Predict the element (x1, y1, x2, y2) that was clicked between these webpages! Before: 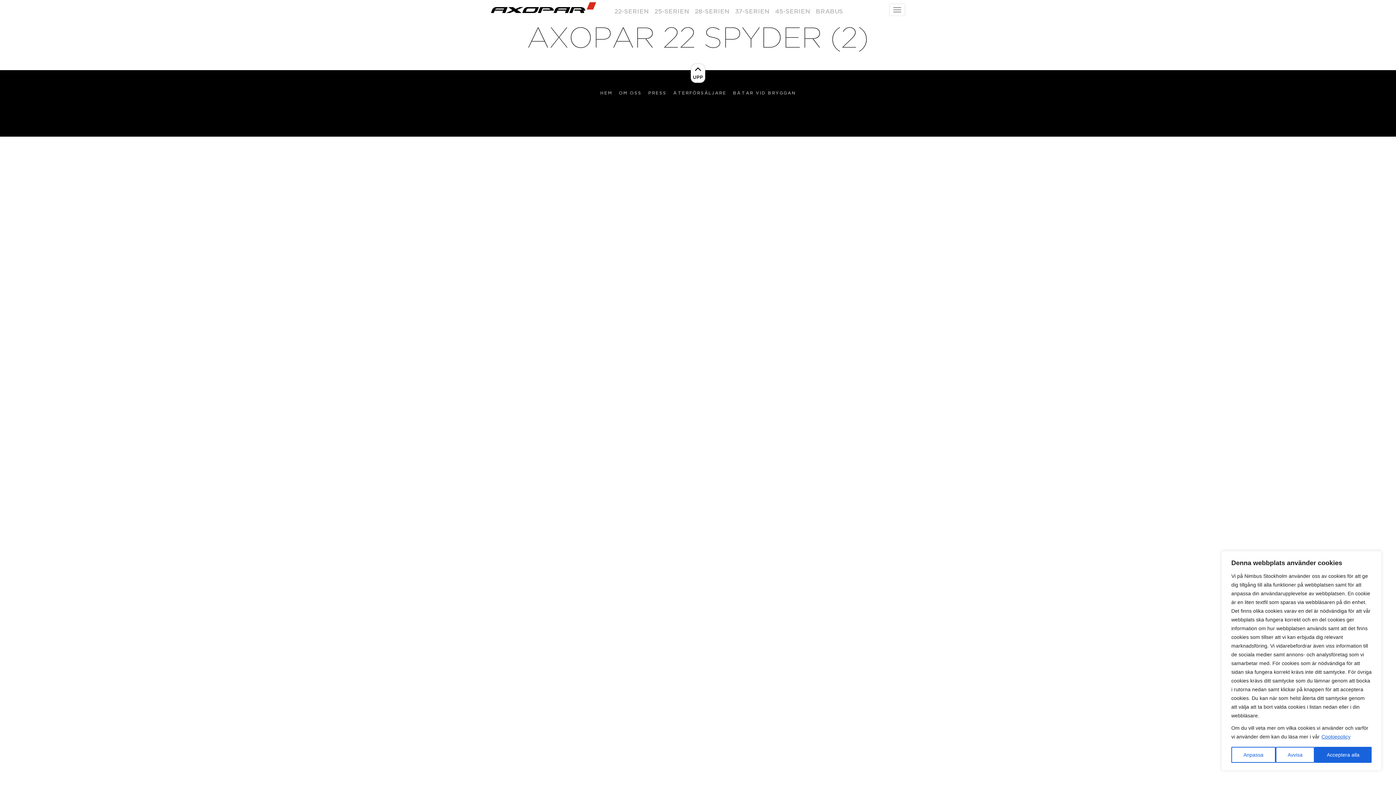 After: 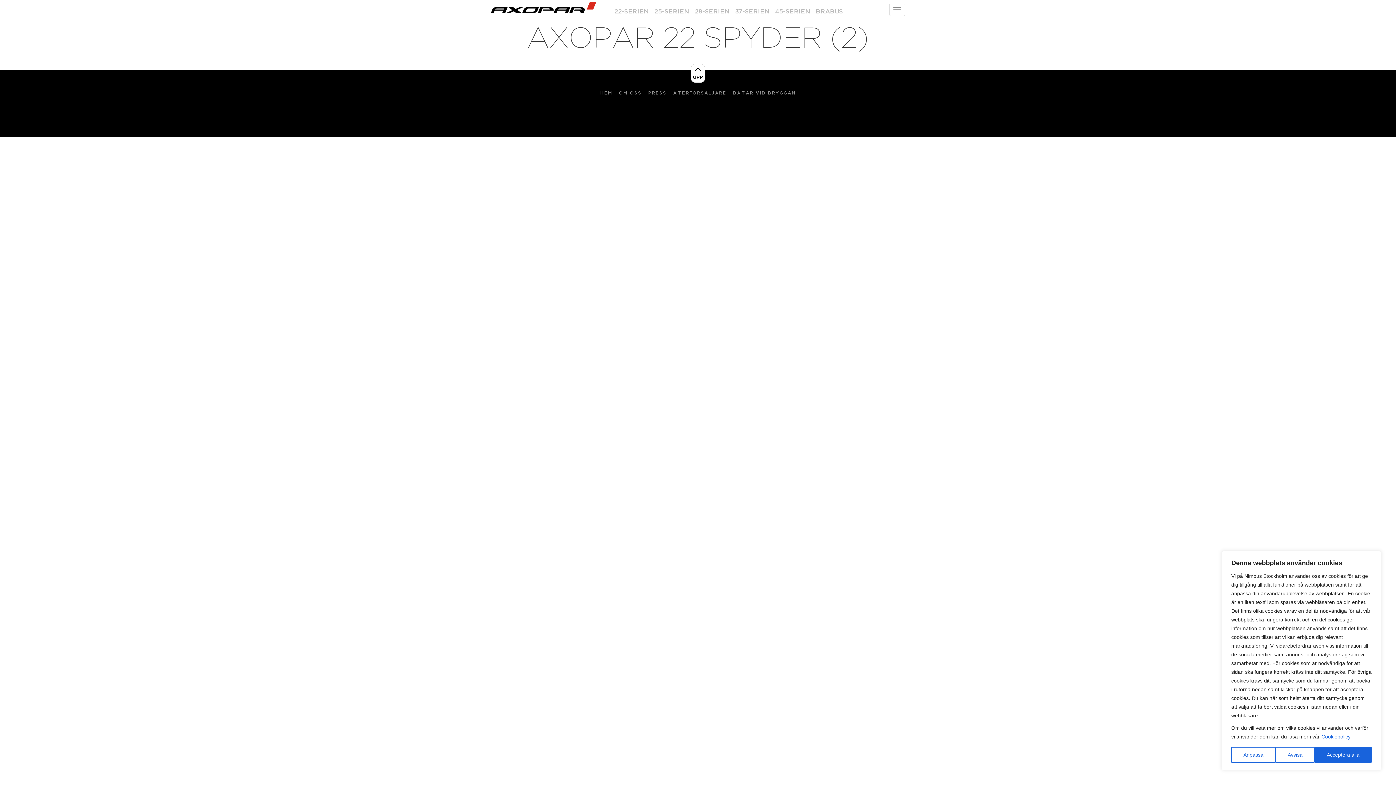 Action: label: BÅTAR VID BRYGGAN bbox: (733, 90, 795, 95)